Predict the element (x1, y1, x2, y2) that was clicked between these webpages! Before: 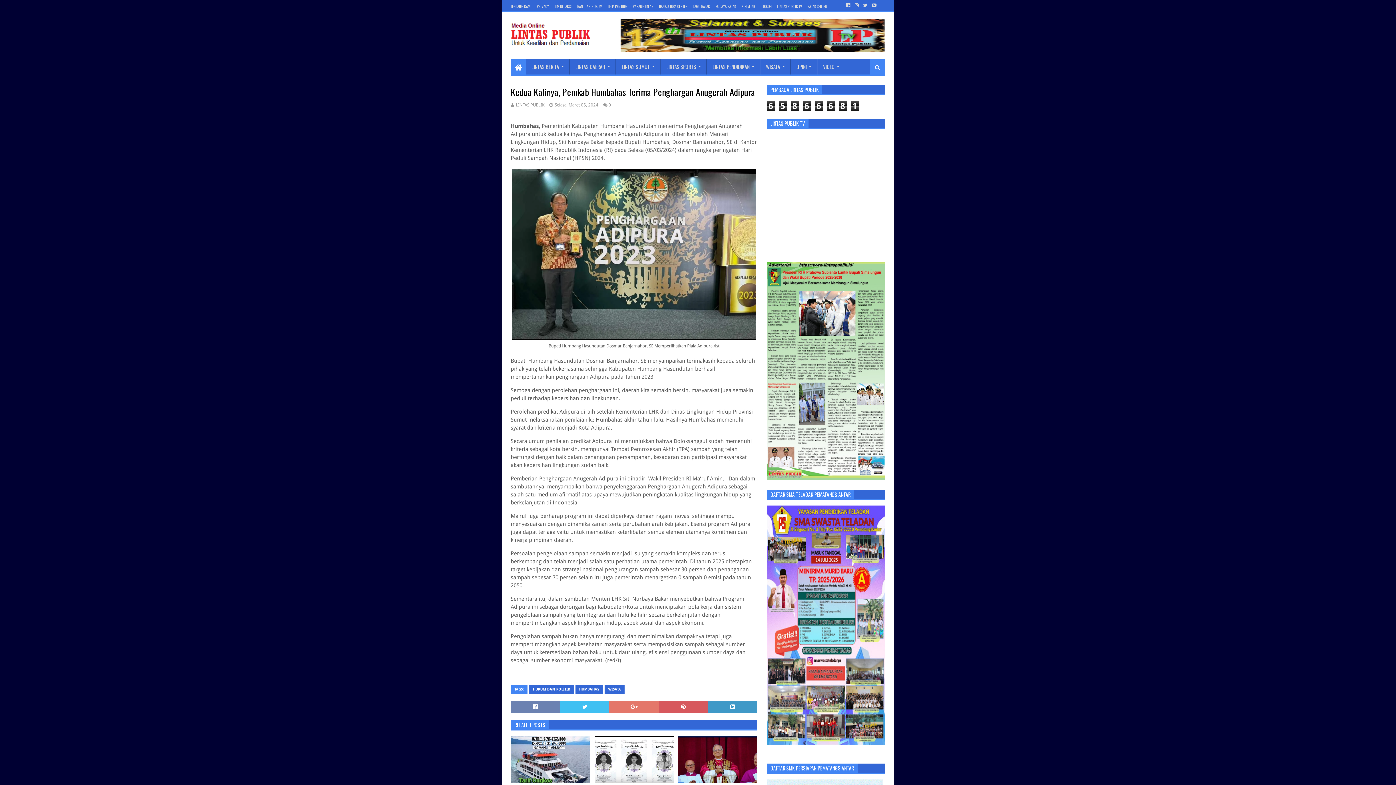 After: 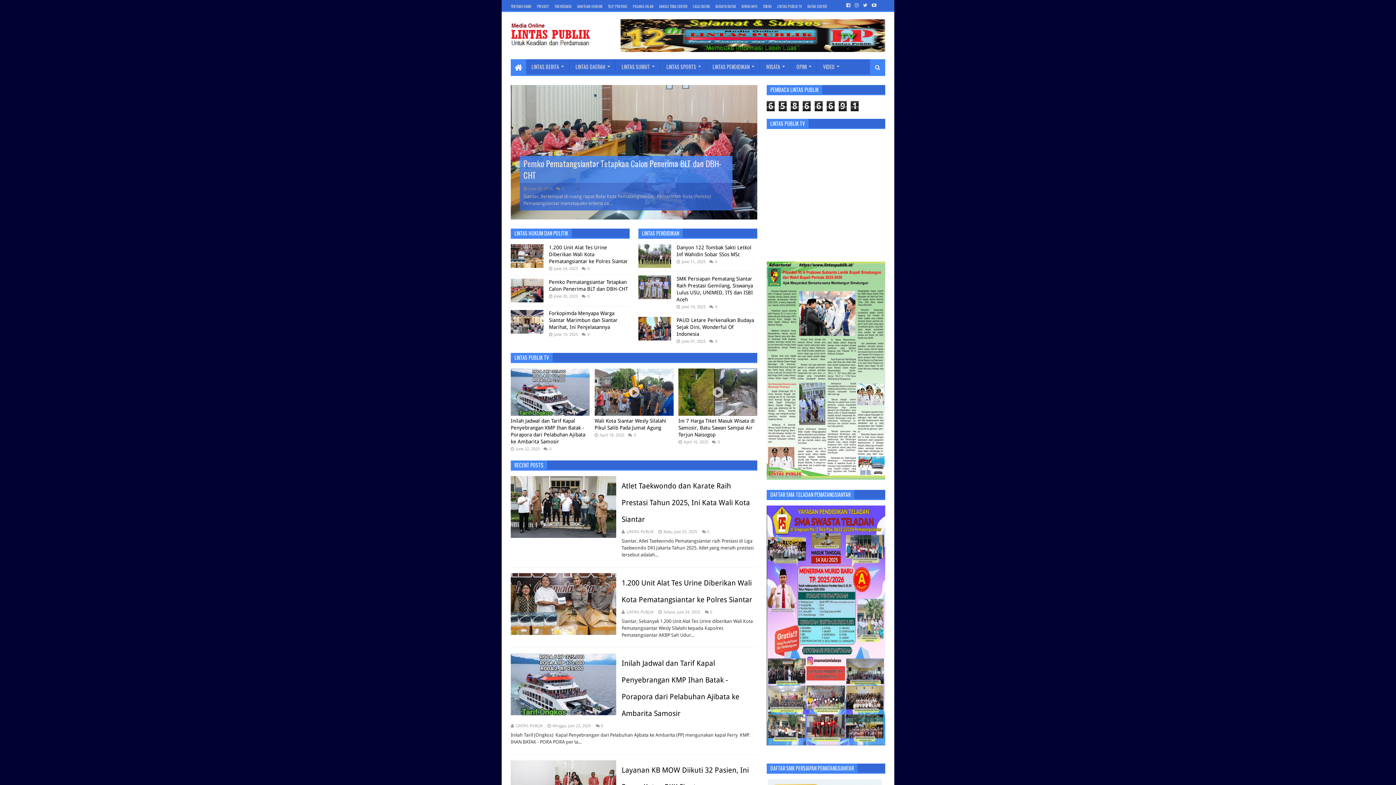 Action: bbox: (510, 59, 526, 74)